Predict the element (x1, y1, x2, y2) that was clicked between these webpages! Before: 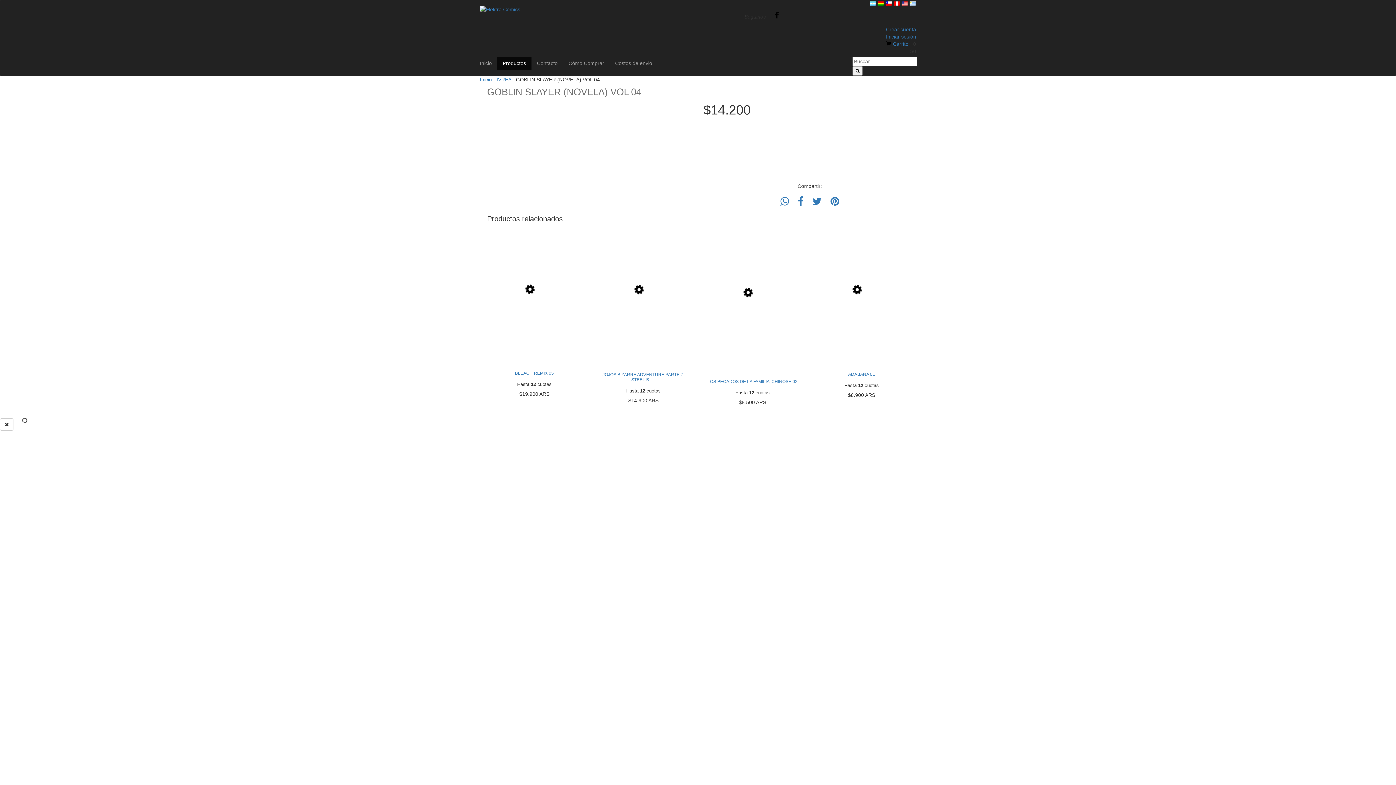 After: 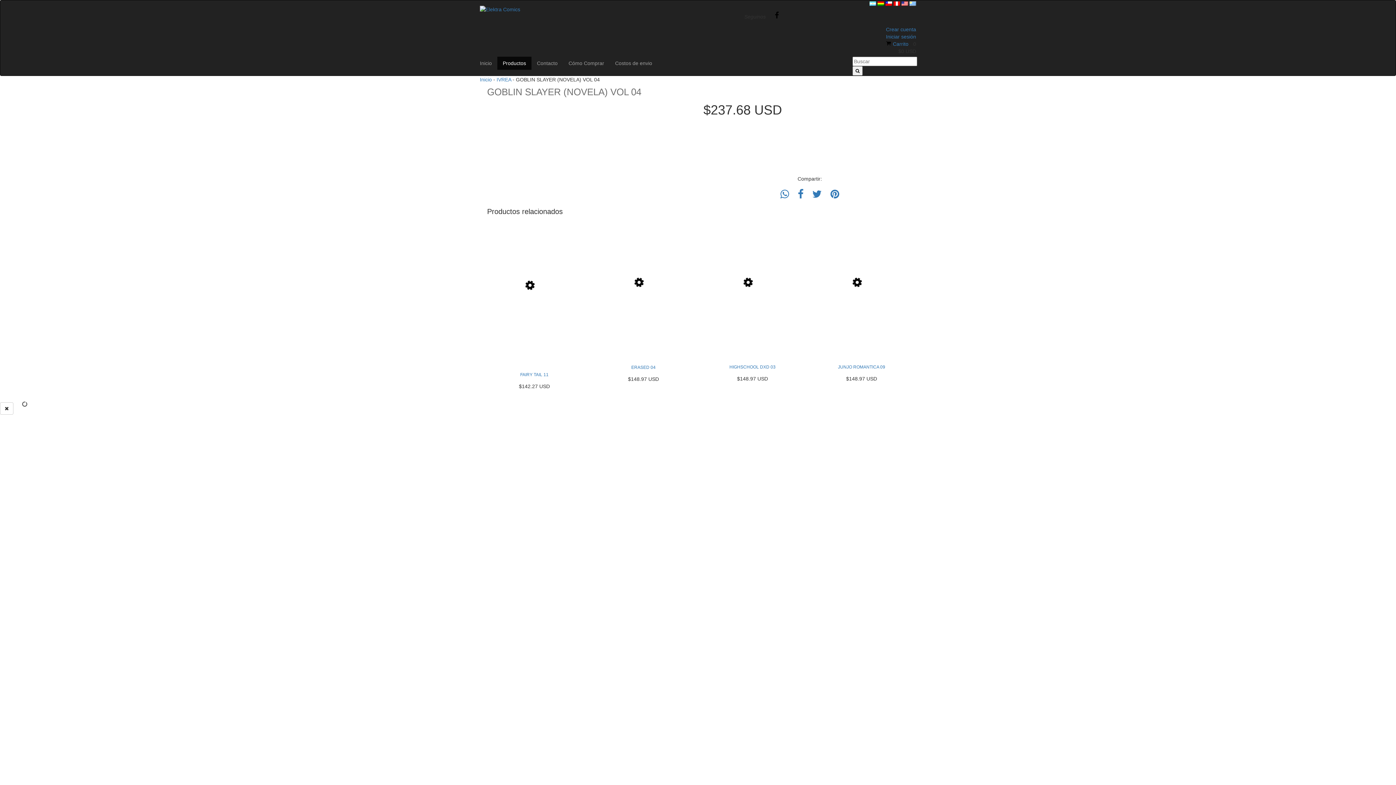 Action: bbox: (901, 1, 908, 6)